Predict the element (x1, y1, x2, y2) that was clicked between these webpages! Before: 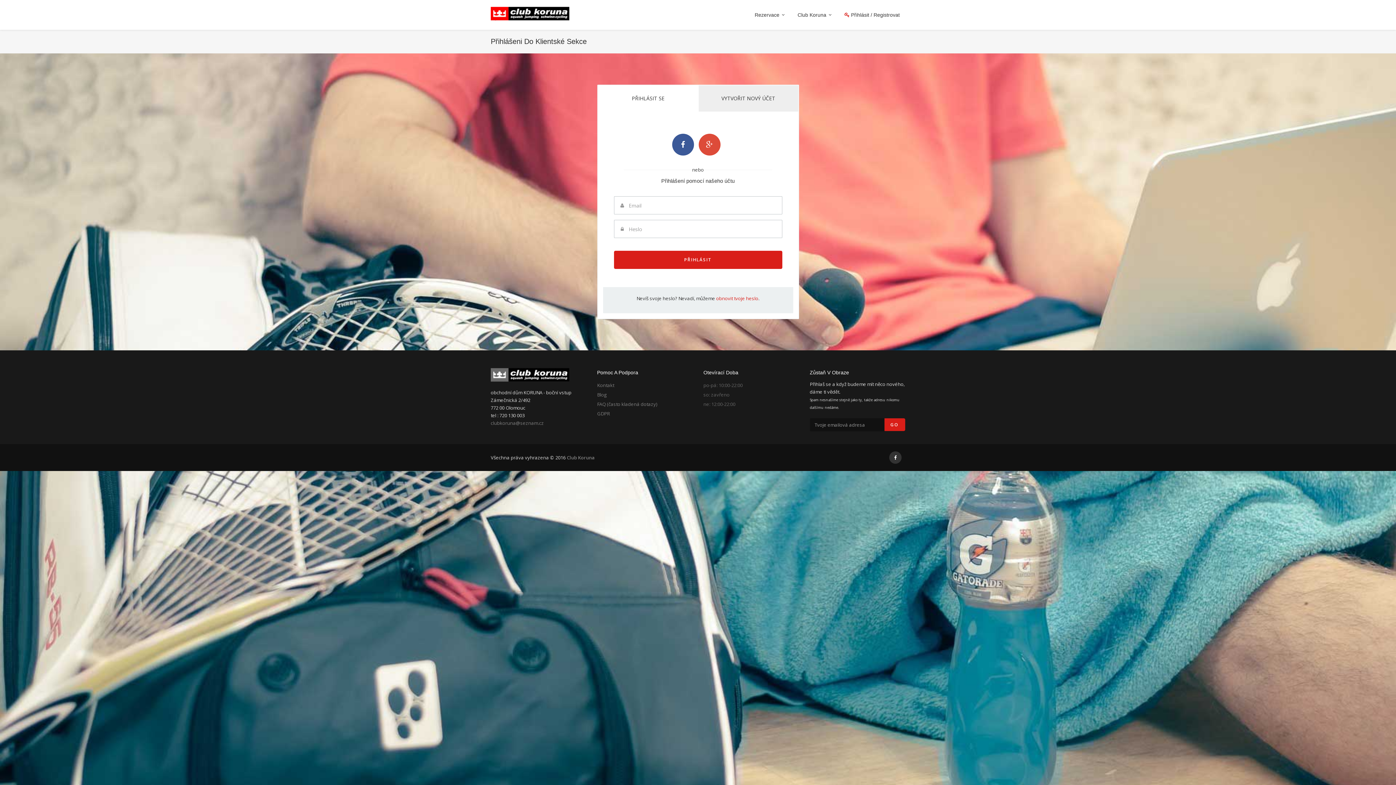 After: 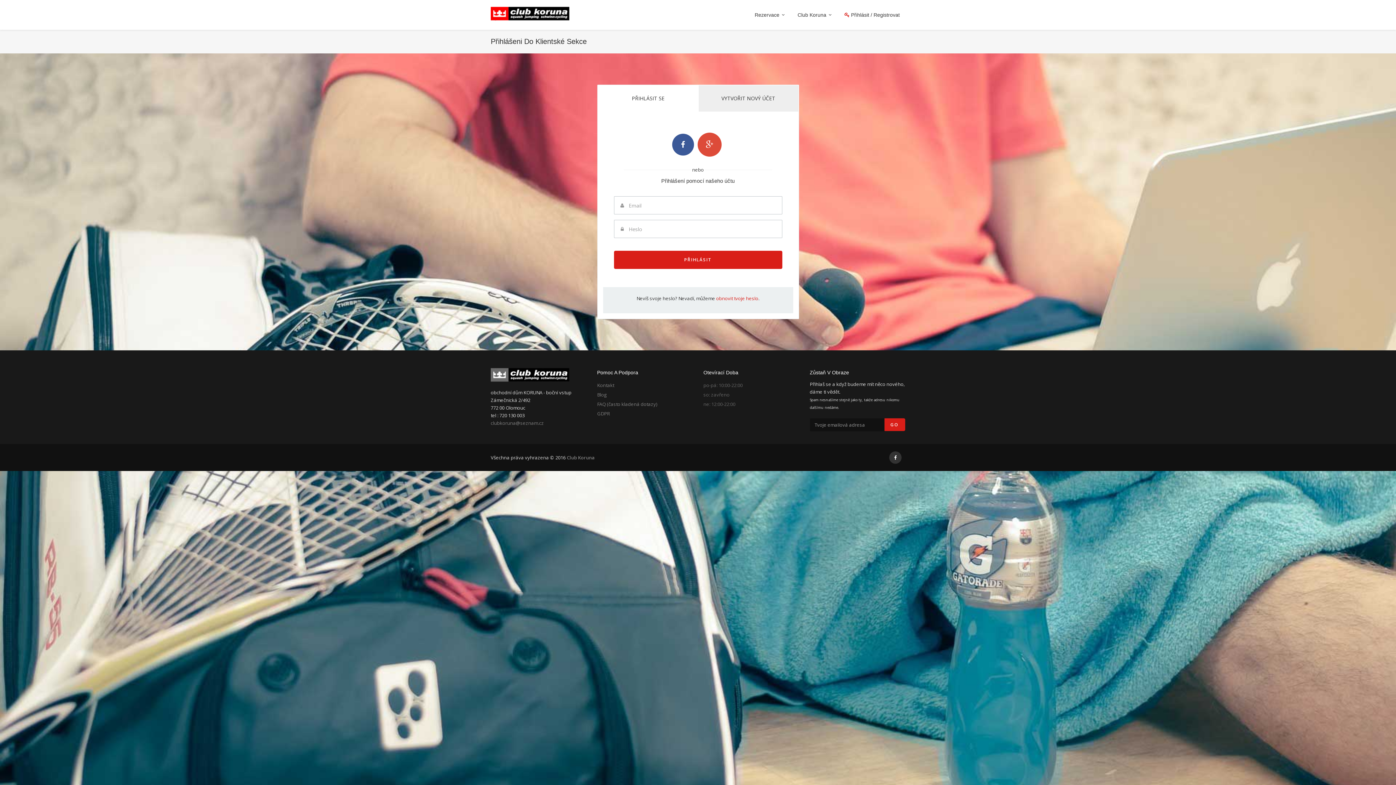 Action: bbox: (698, 133, 720, 155)